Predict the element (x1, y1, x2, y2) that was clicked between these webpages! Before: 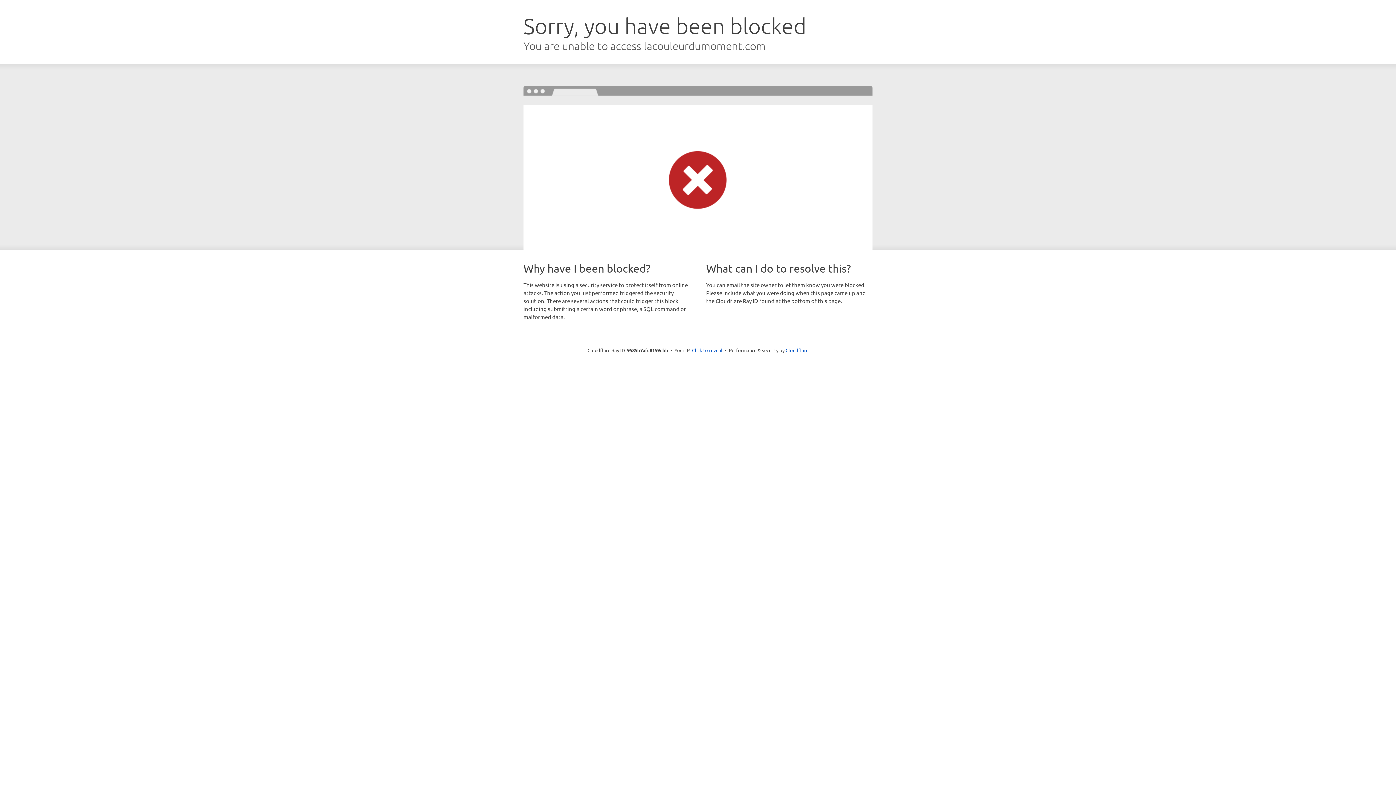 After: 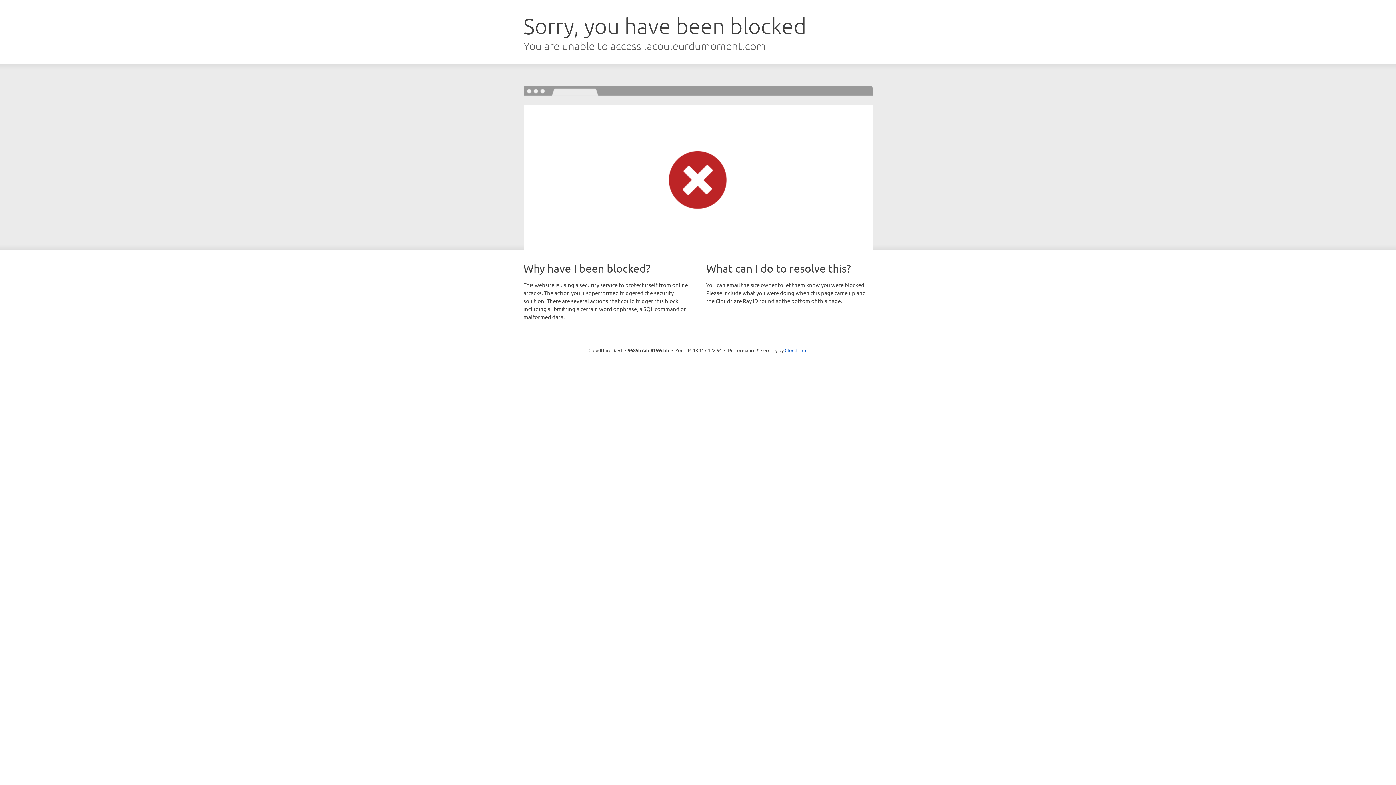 Action: bbox: (692, 346, 722, 353) label: Click to reveal